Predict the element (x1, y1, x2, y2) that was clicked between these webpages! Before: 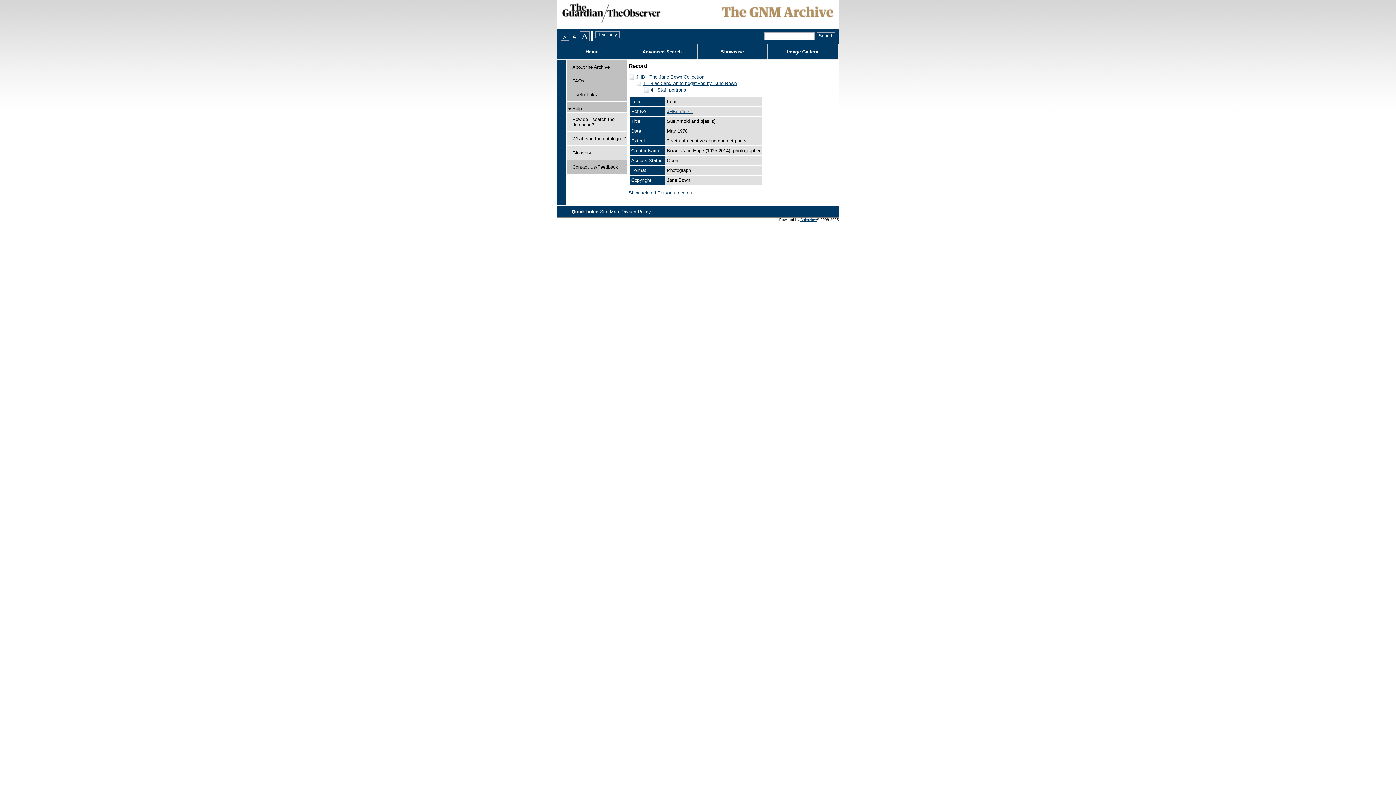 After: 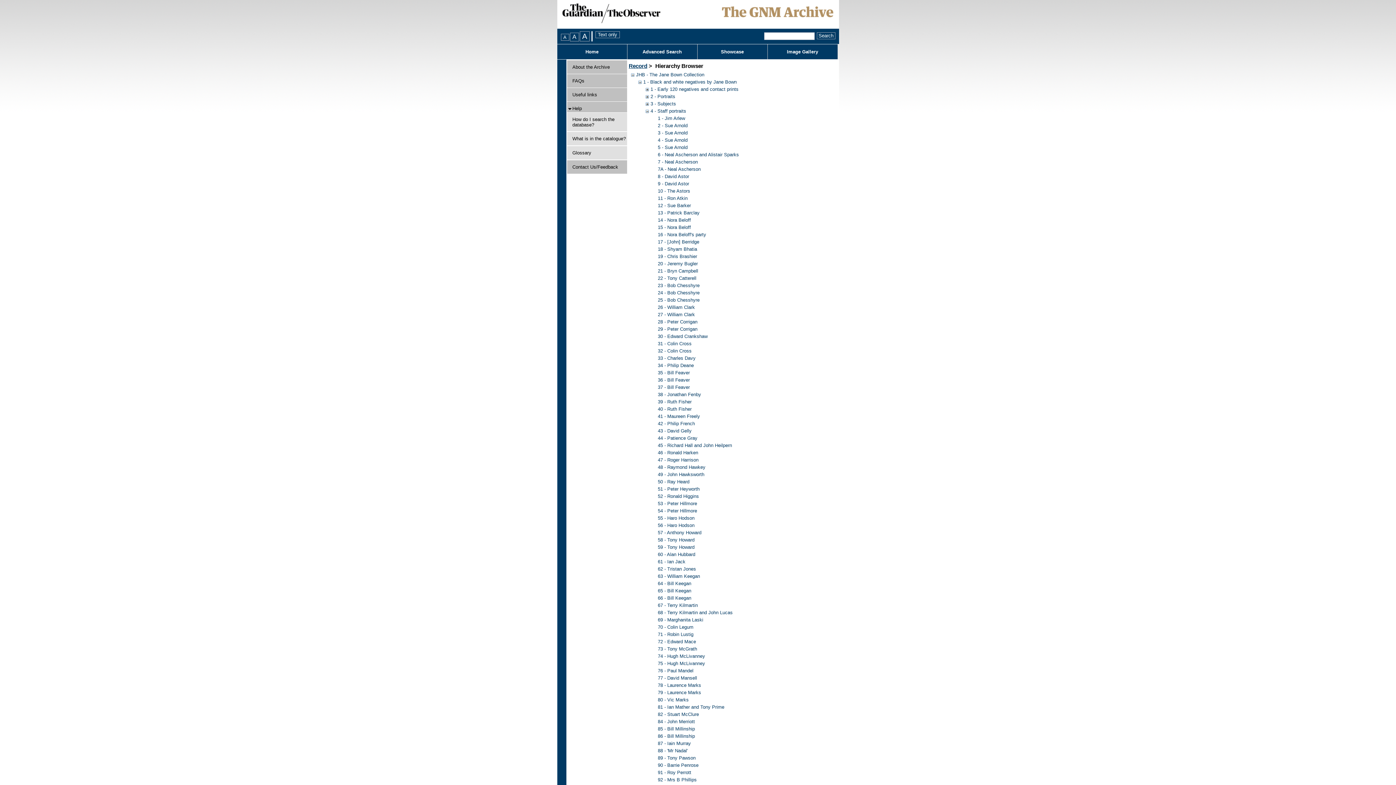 Action: label: JHB/1/4/141 bbox: (667, 108, 693, 114)